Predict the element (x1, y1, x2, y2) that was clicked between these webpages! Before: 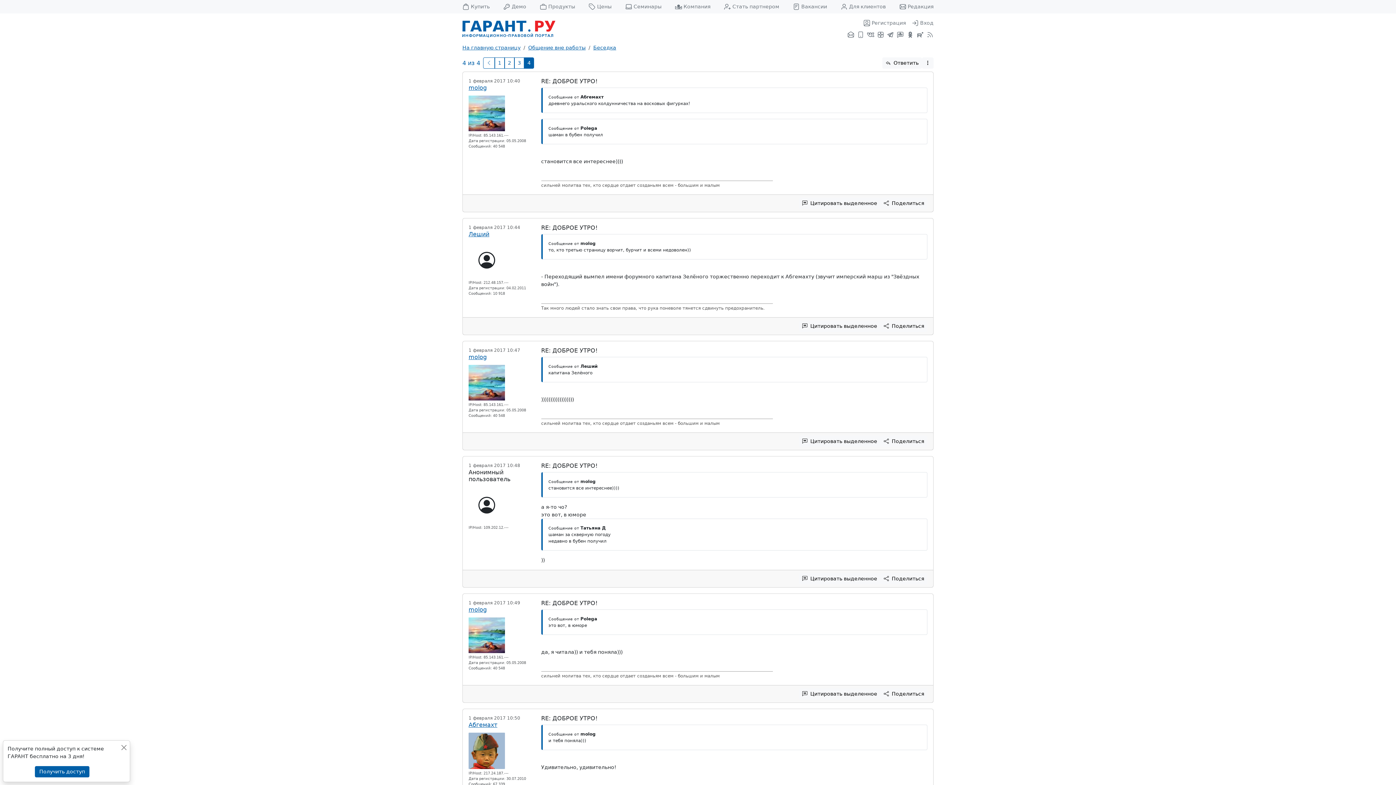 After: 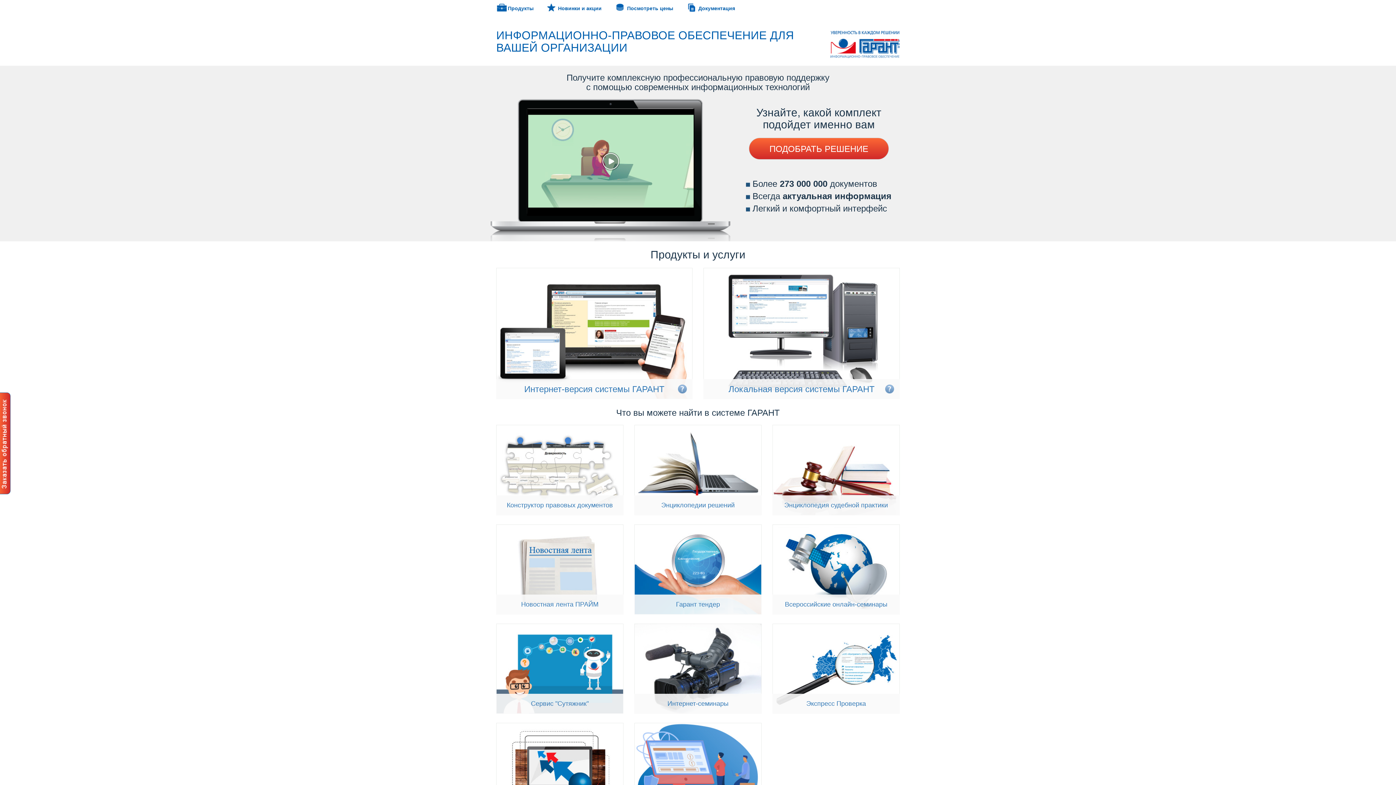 Action: bbox: (539, 0, 575, 13) label: Продукты